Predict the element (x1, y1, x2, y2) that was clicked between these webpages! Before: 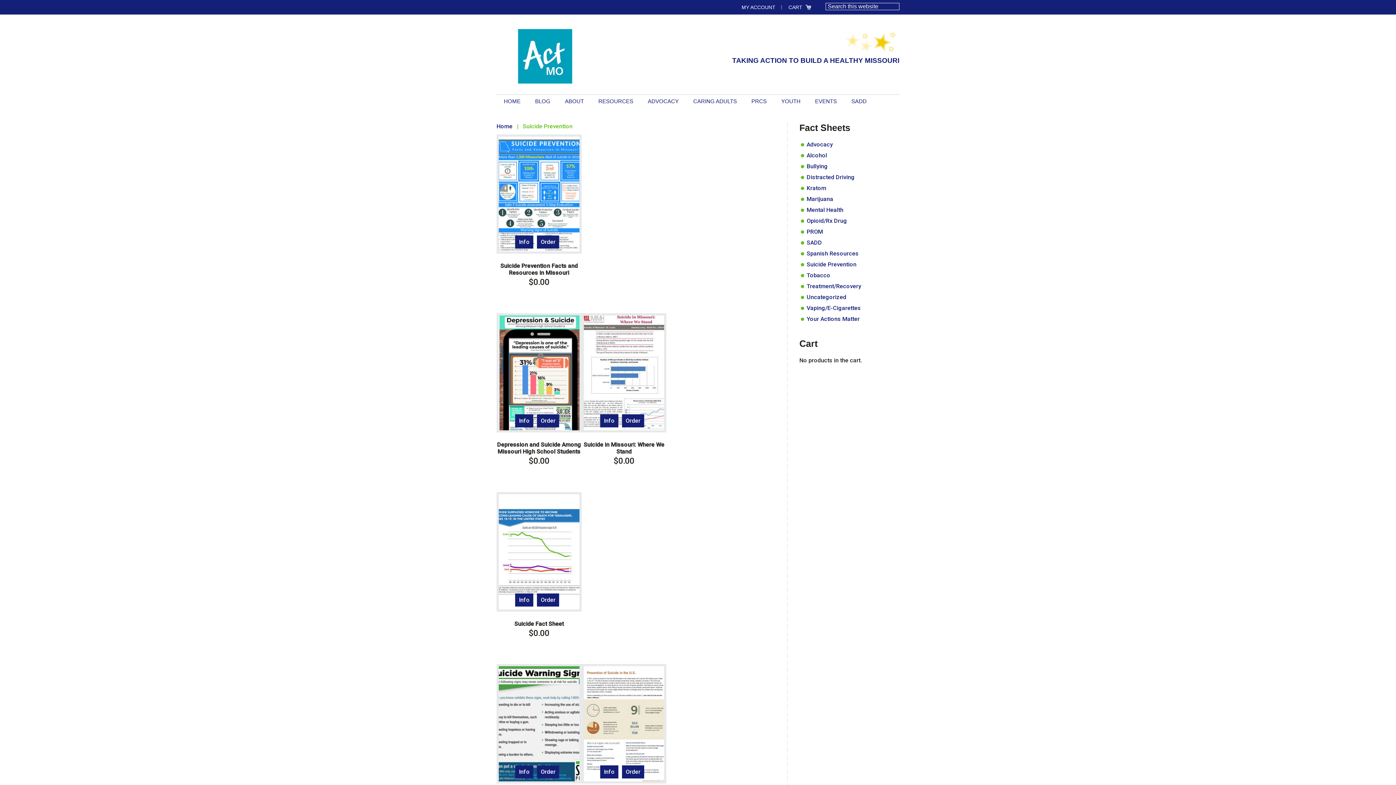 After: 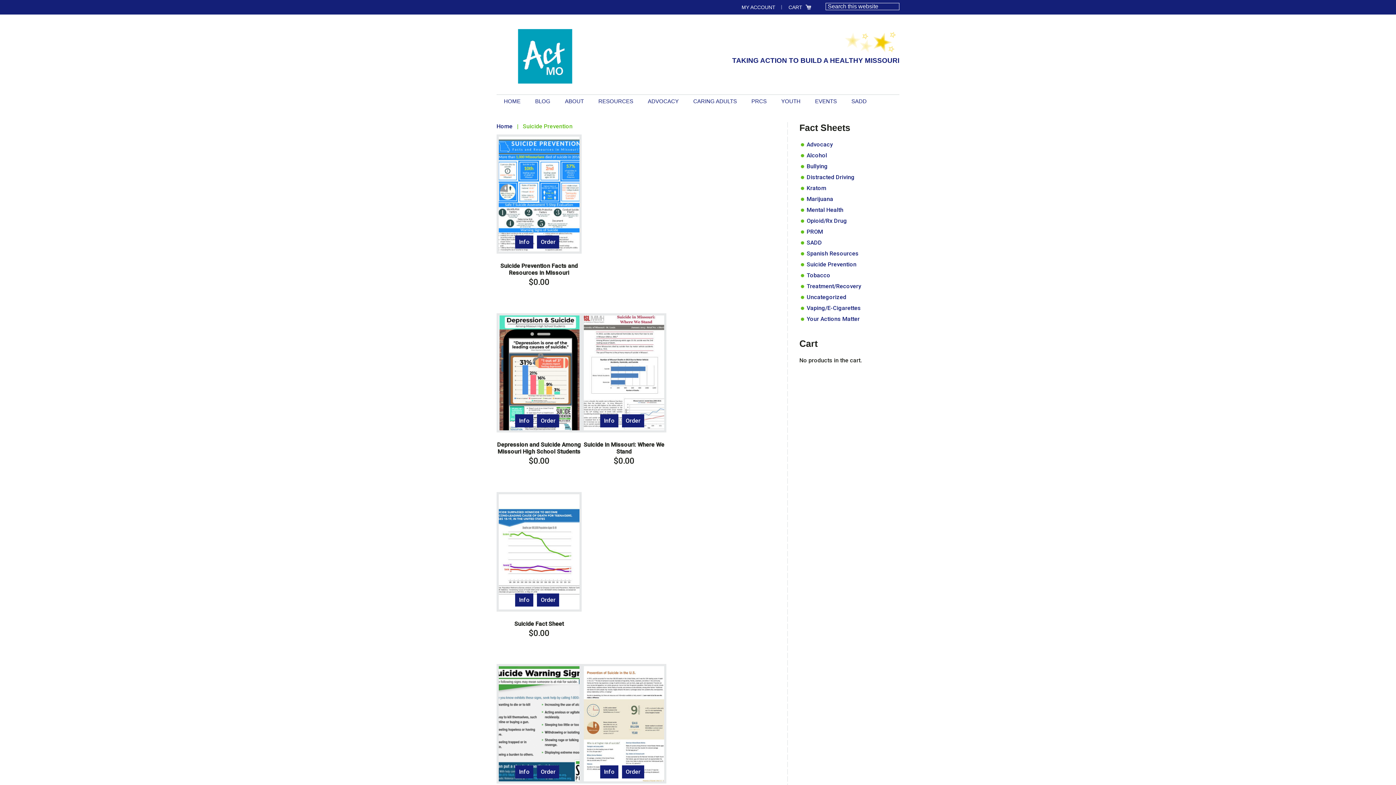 Action: bbox: (806, 261, 856, 268) label: Suicide Prevention